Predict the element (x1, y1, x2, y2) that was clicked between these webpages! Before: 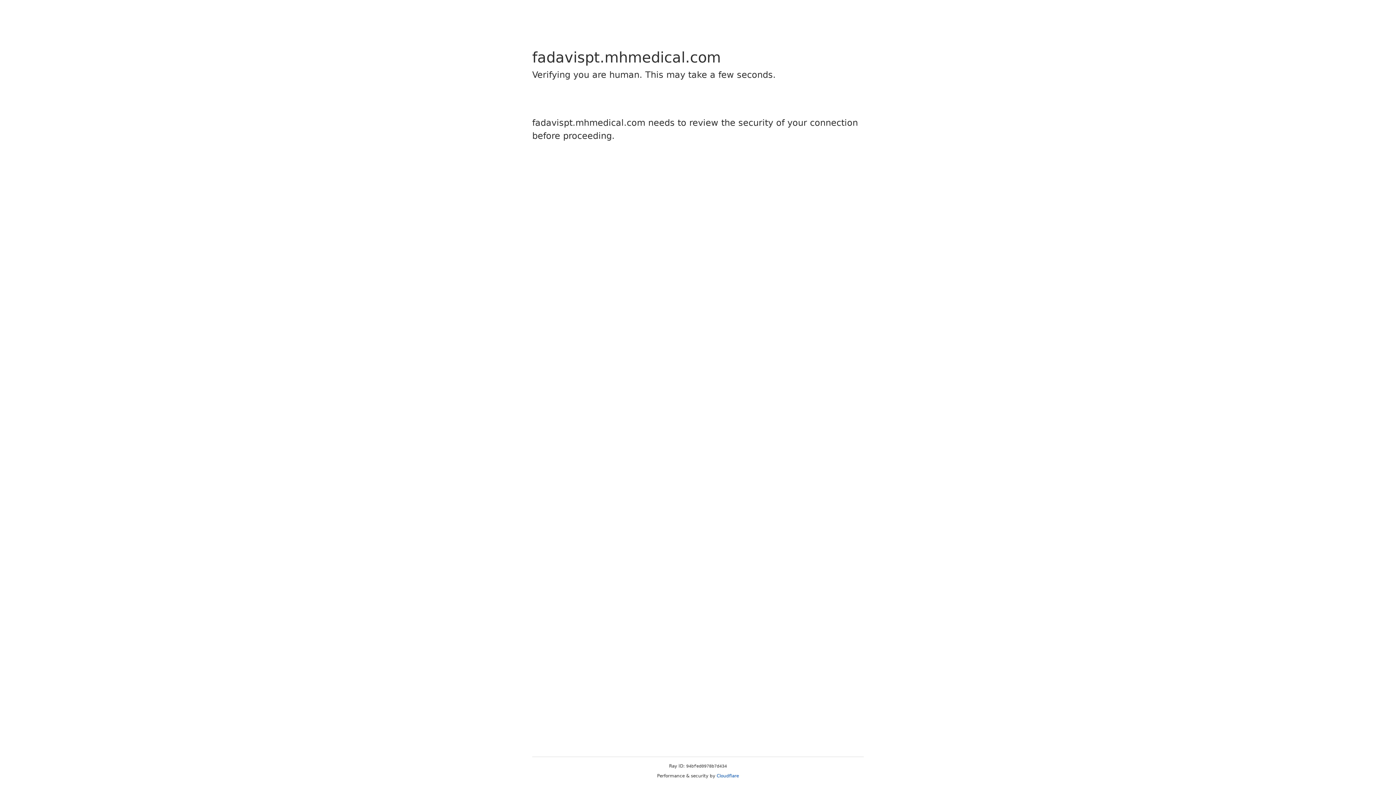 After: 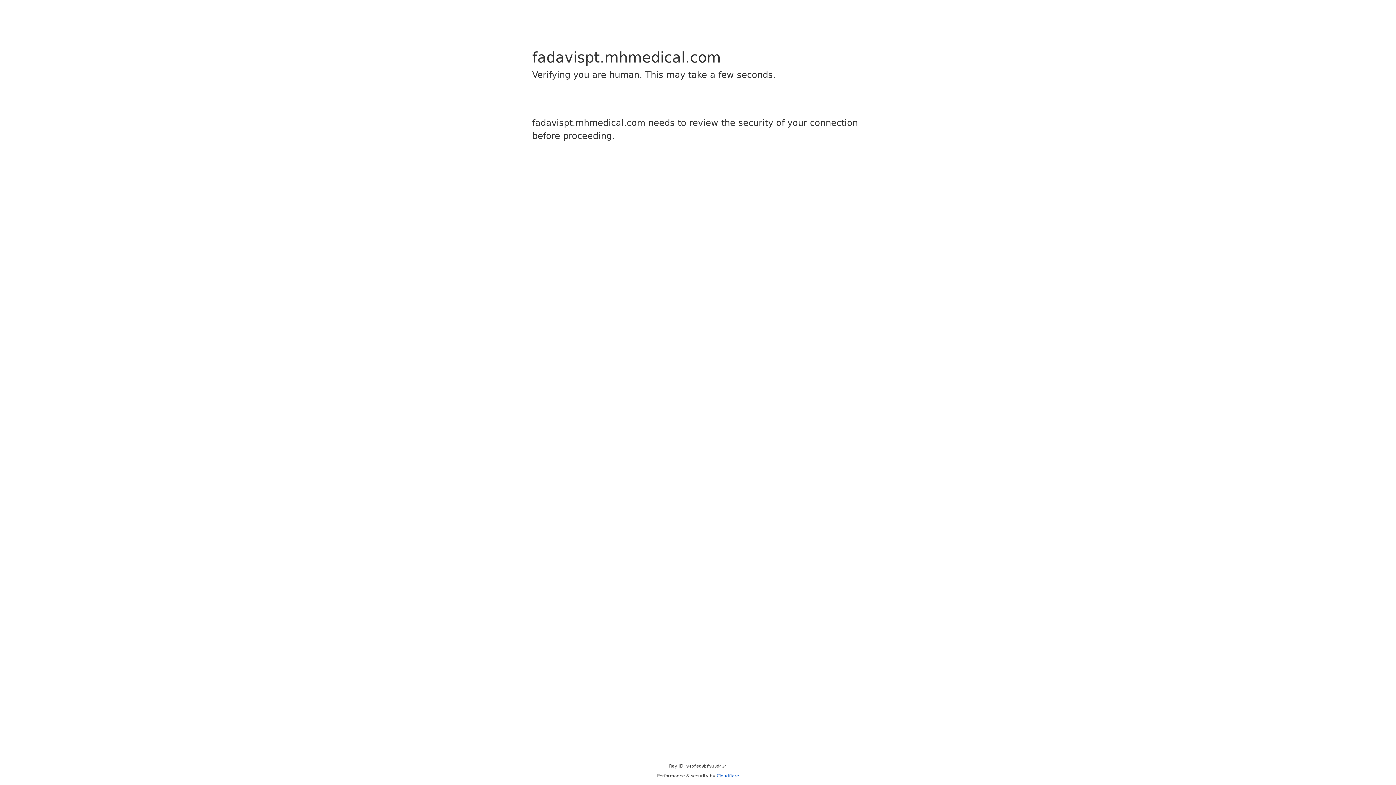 Action: bbox: (716, 773, 739, 778) label: Cloudflare